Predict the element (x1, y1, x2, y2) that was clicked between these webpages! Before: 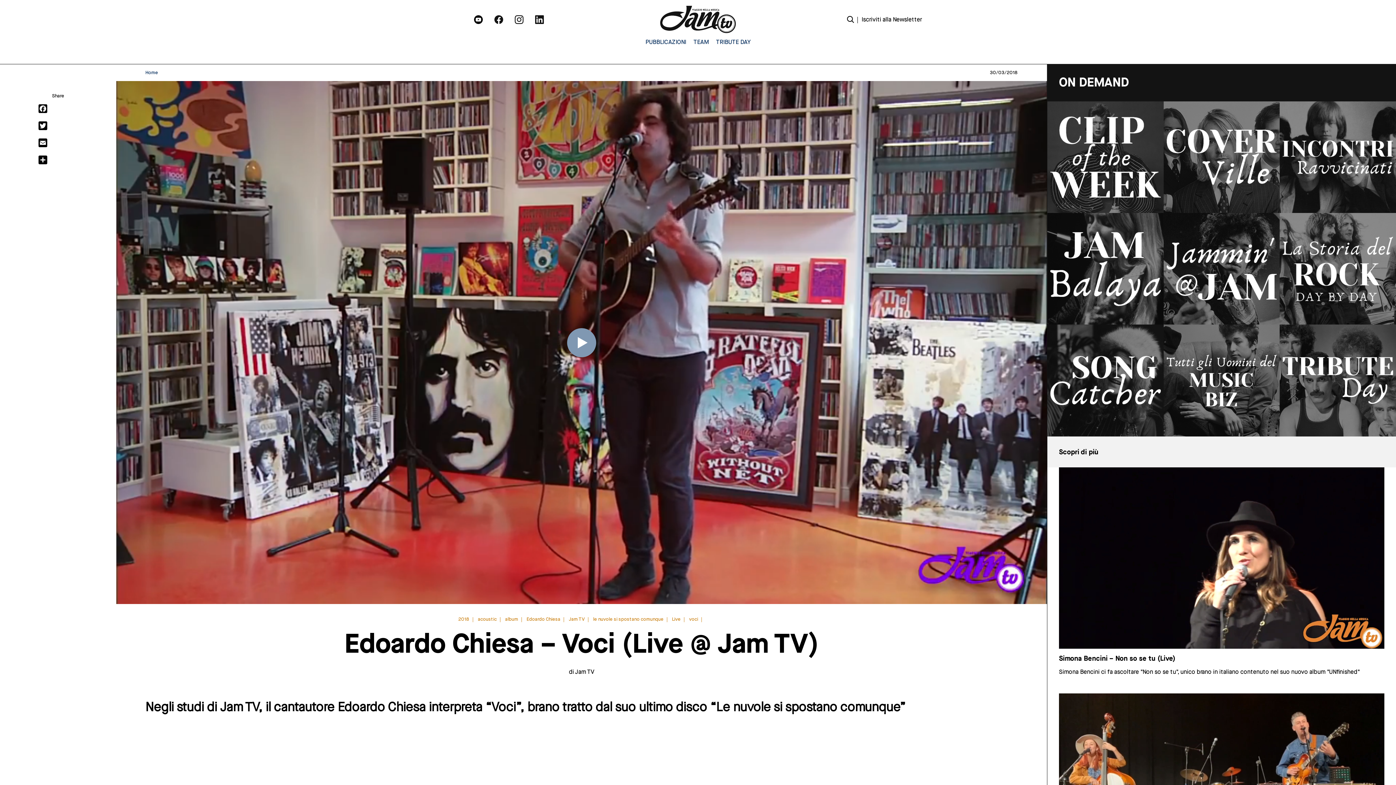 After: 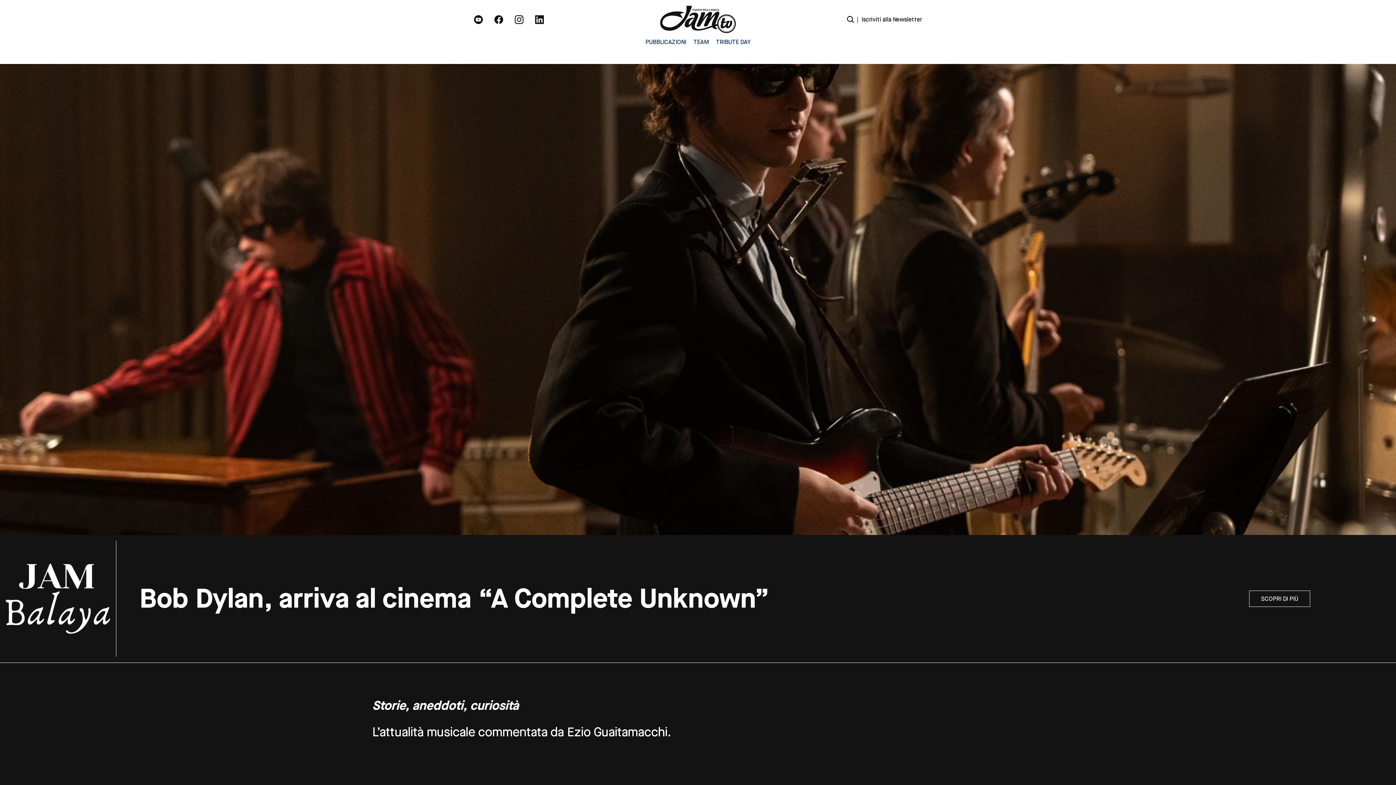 Action: bbox: (1047, 213, 1163, 324)